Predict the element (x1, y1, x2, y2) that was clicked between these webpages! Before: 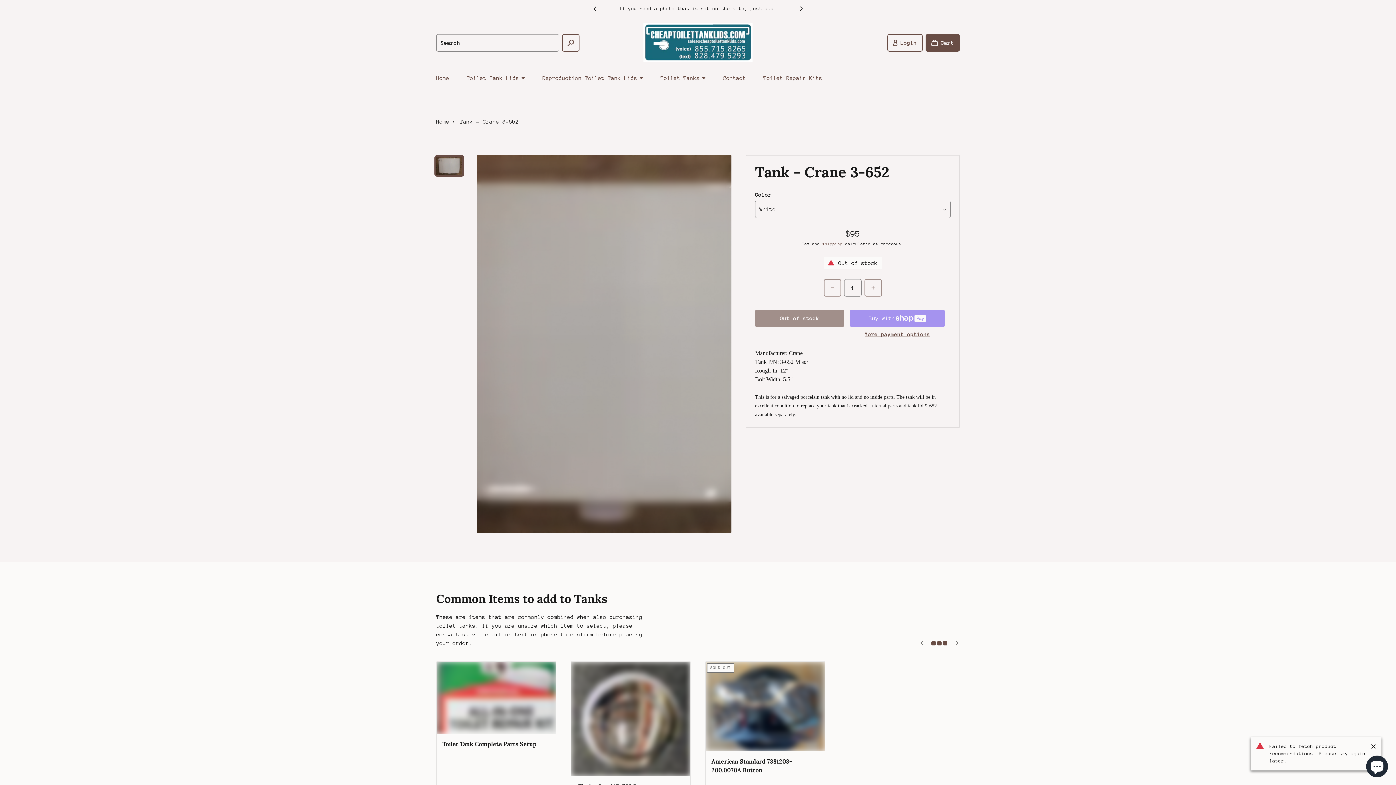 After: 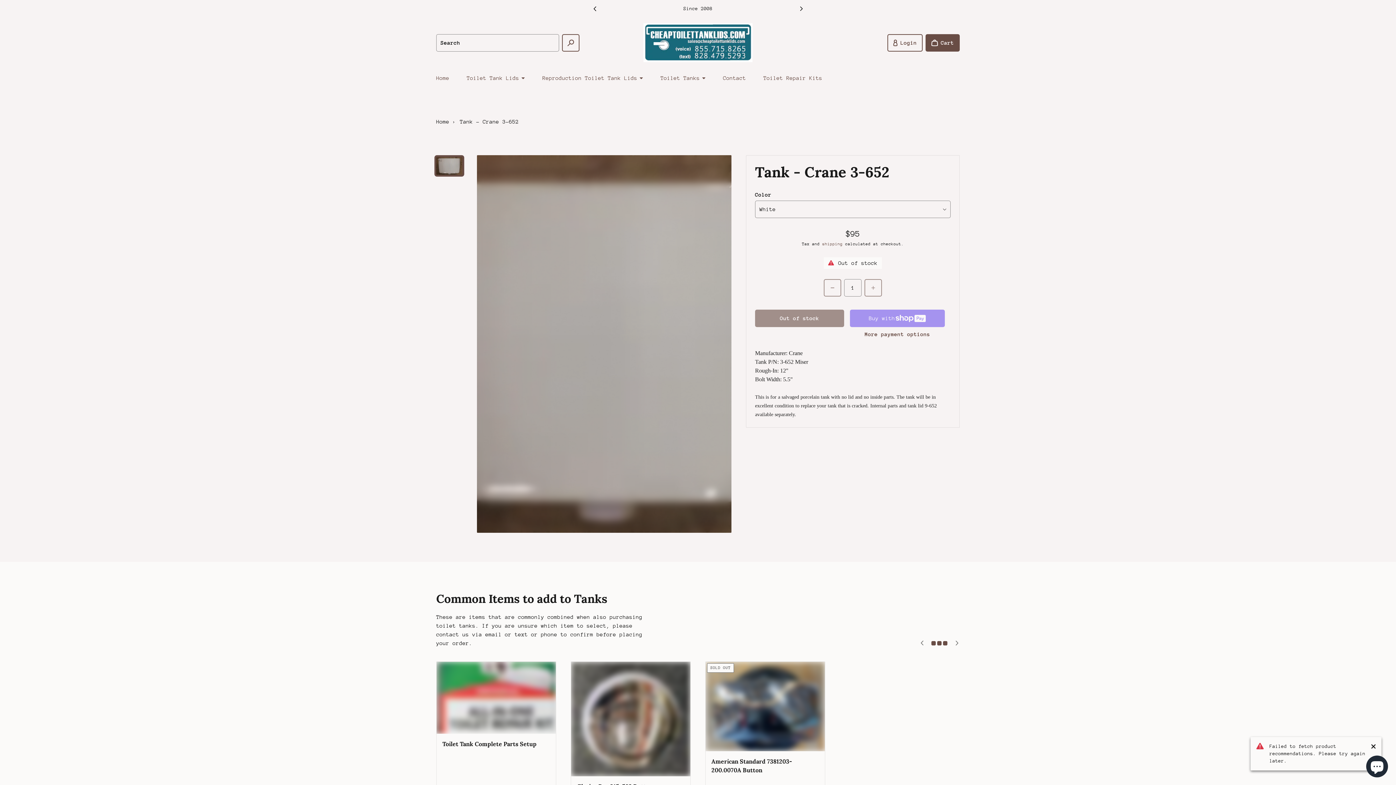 Action: label: More payment options bbox: (864, 330, 930, 338)